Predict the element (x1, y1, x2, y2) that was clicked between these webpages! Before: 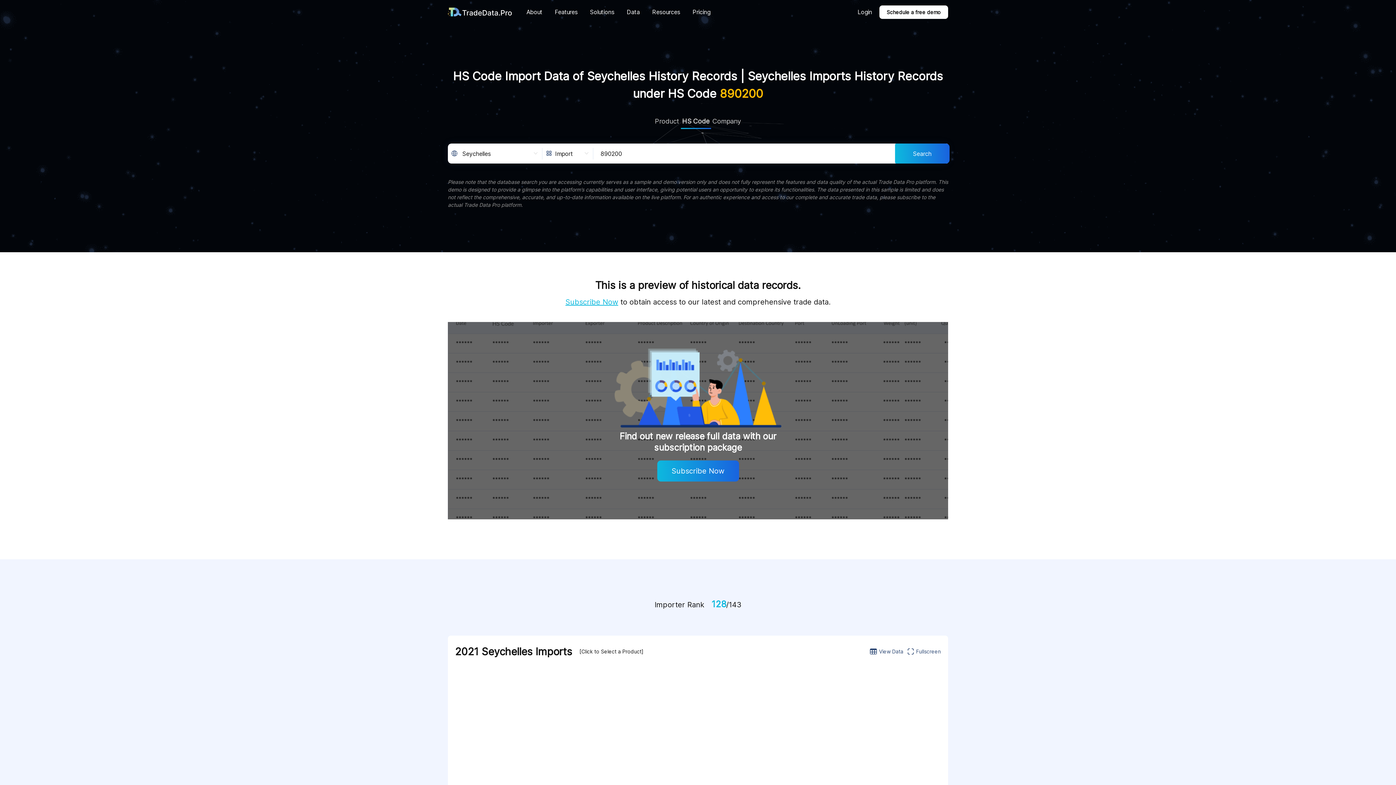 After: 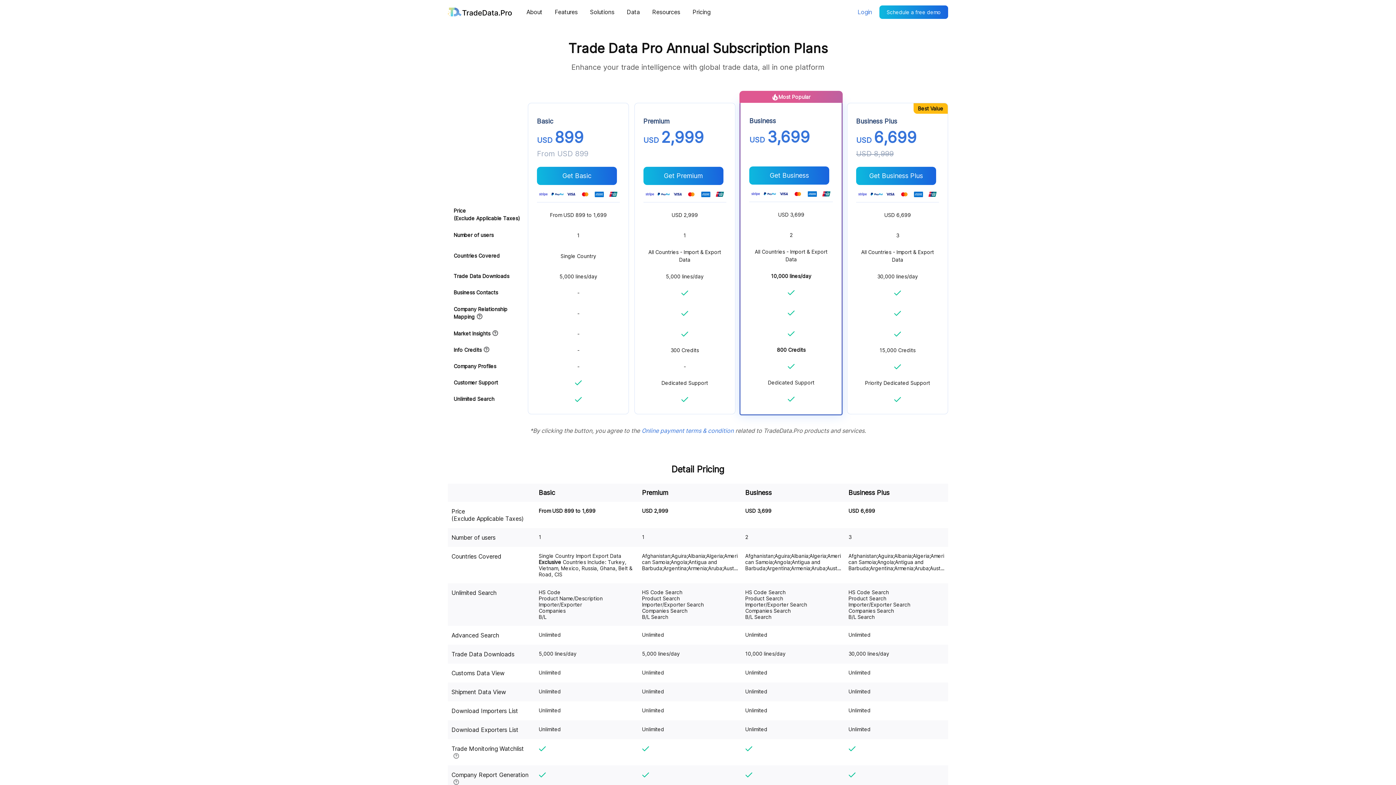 Action: bbox: (565, 297, 618, 306) label: Subscribe Now